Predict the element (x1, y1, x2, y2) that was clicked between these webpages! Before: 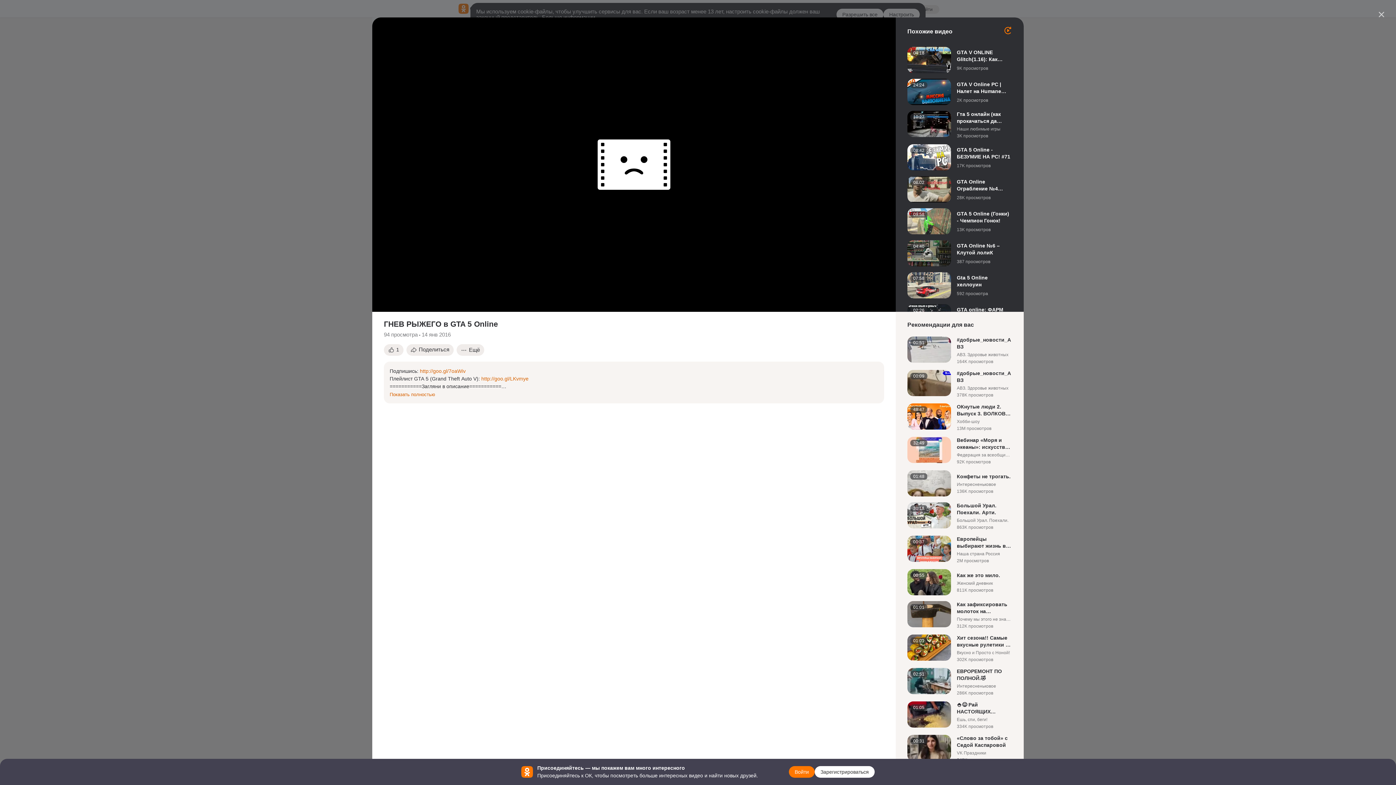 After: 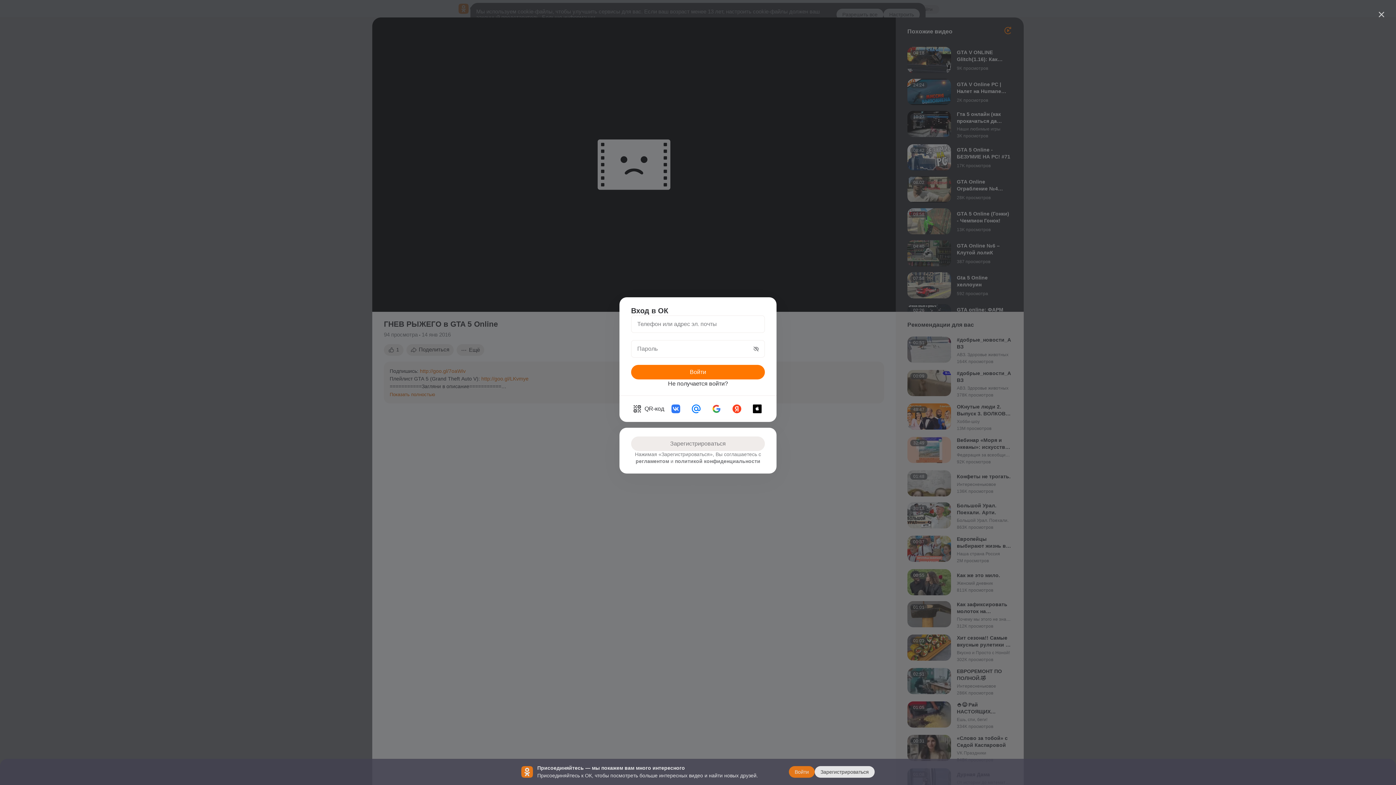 Action: label: Войти bbox: (789, 766, 814, 778)